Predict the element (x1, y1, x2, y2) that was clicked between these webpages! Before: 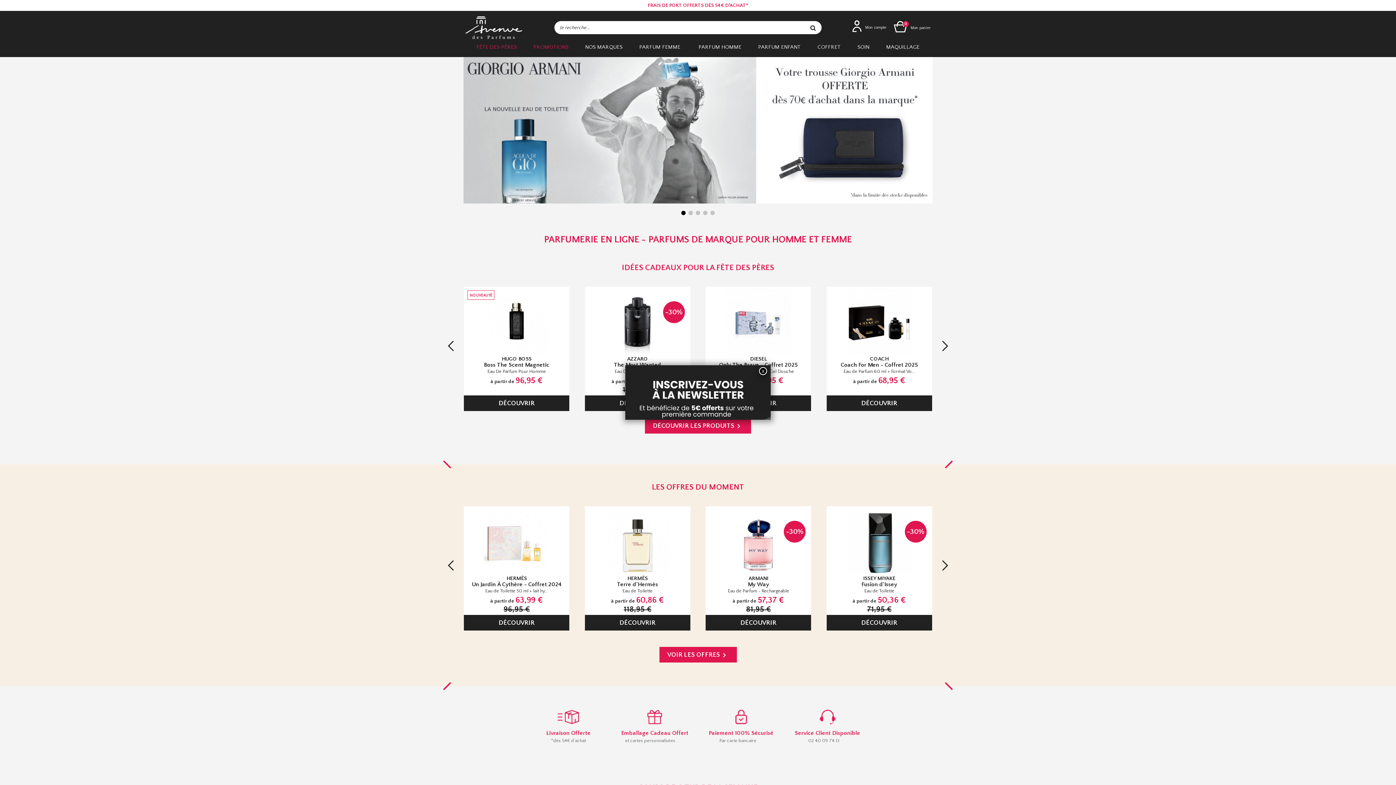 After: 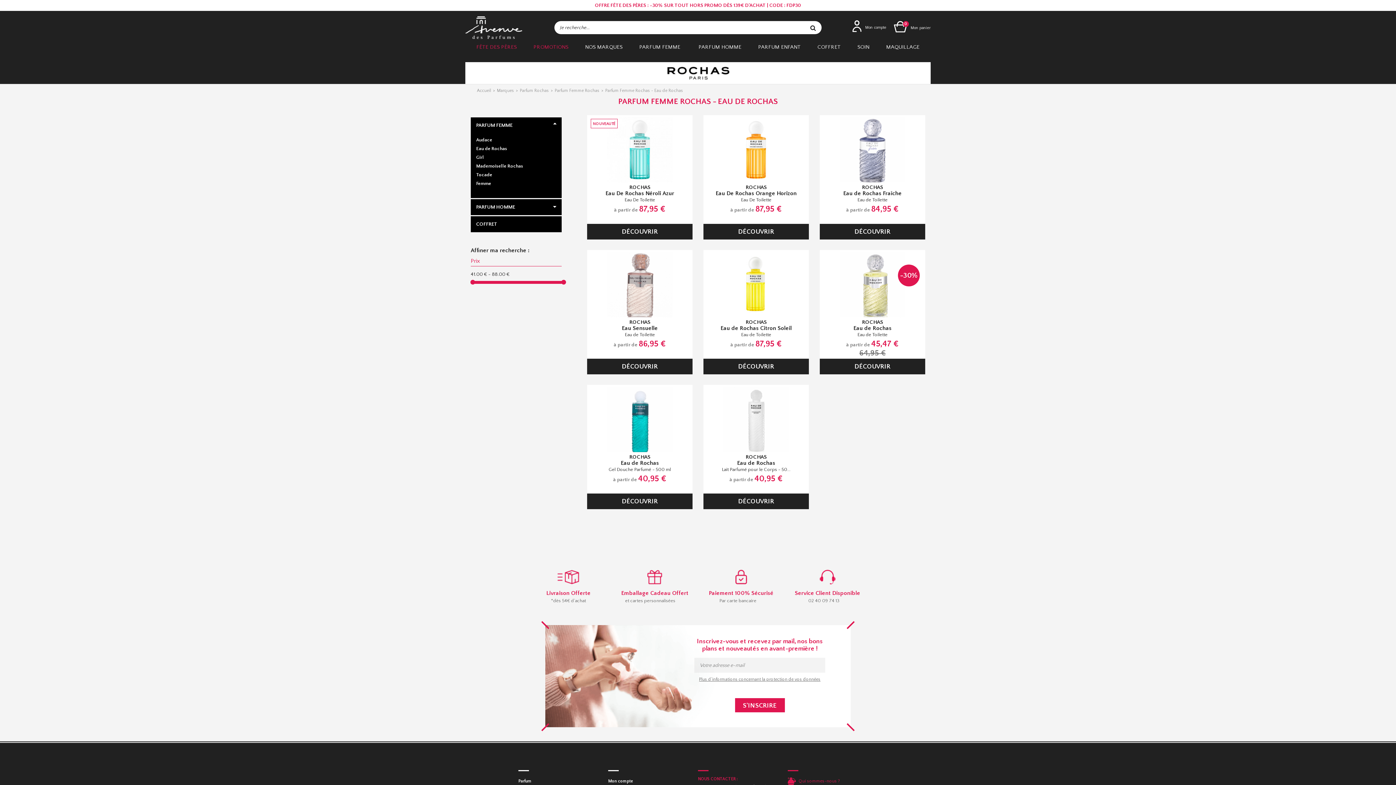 Action: bbox: (463, 57, 932, 62)